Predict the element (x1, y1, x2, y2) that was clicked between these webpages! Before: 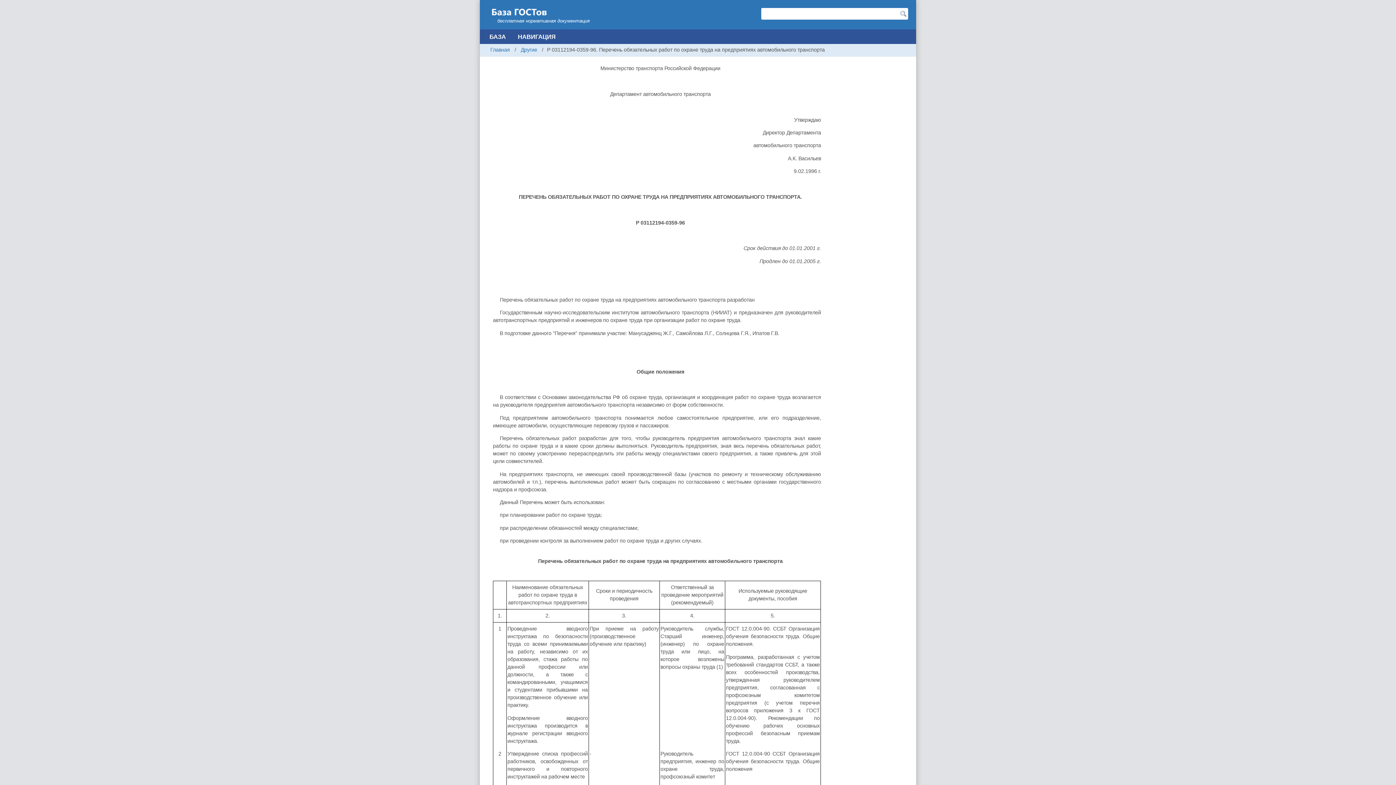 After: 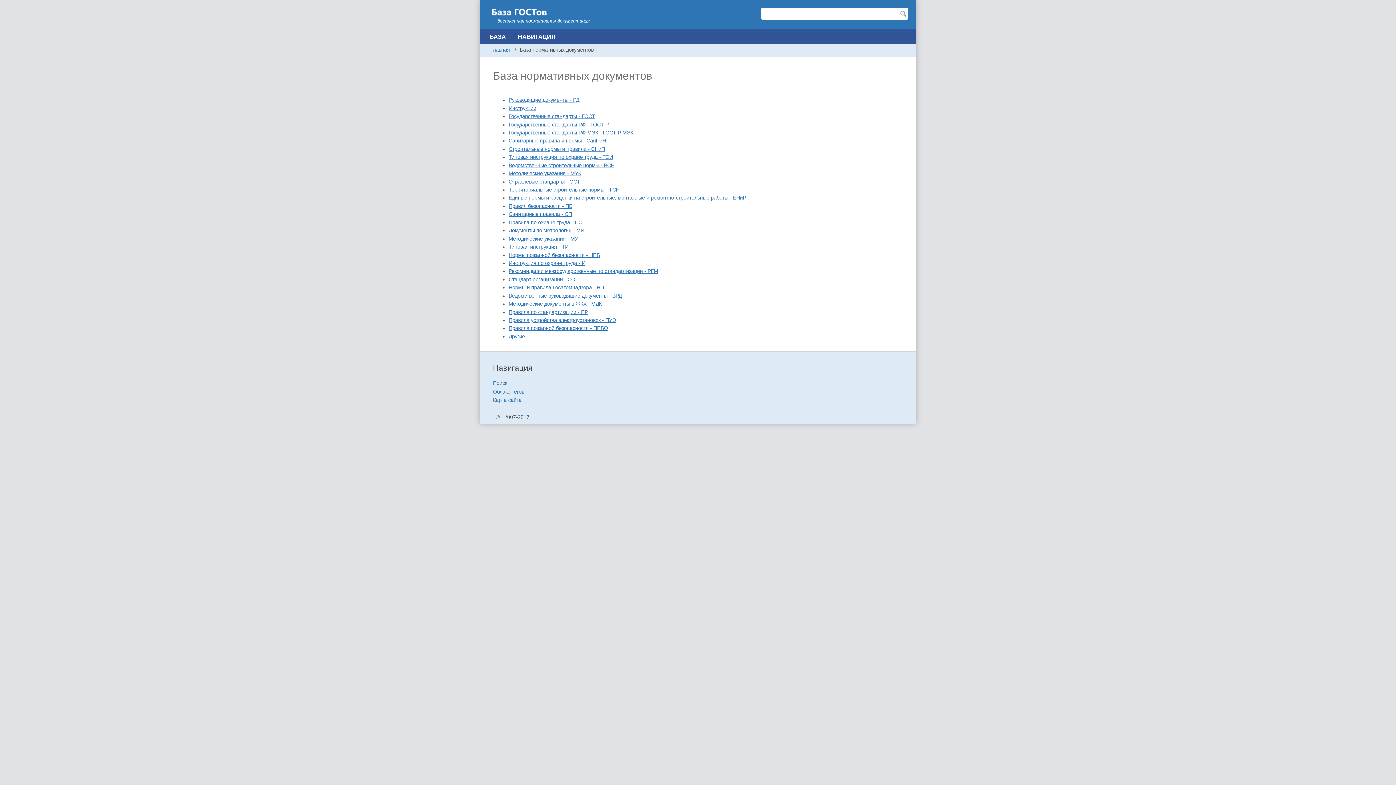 Action: bbox: (490, 10, 562, 16)